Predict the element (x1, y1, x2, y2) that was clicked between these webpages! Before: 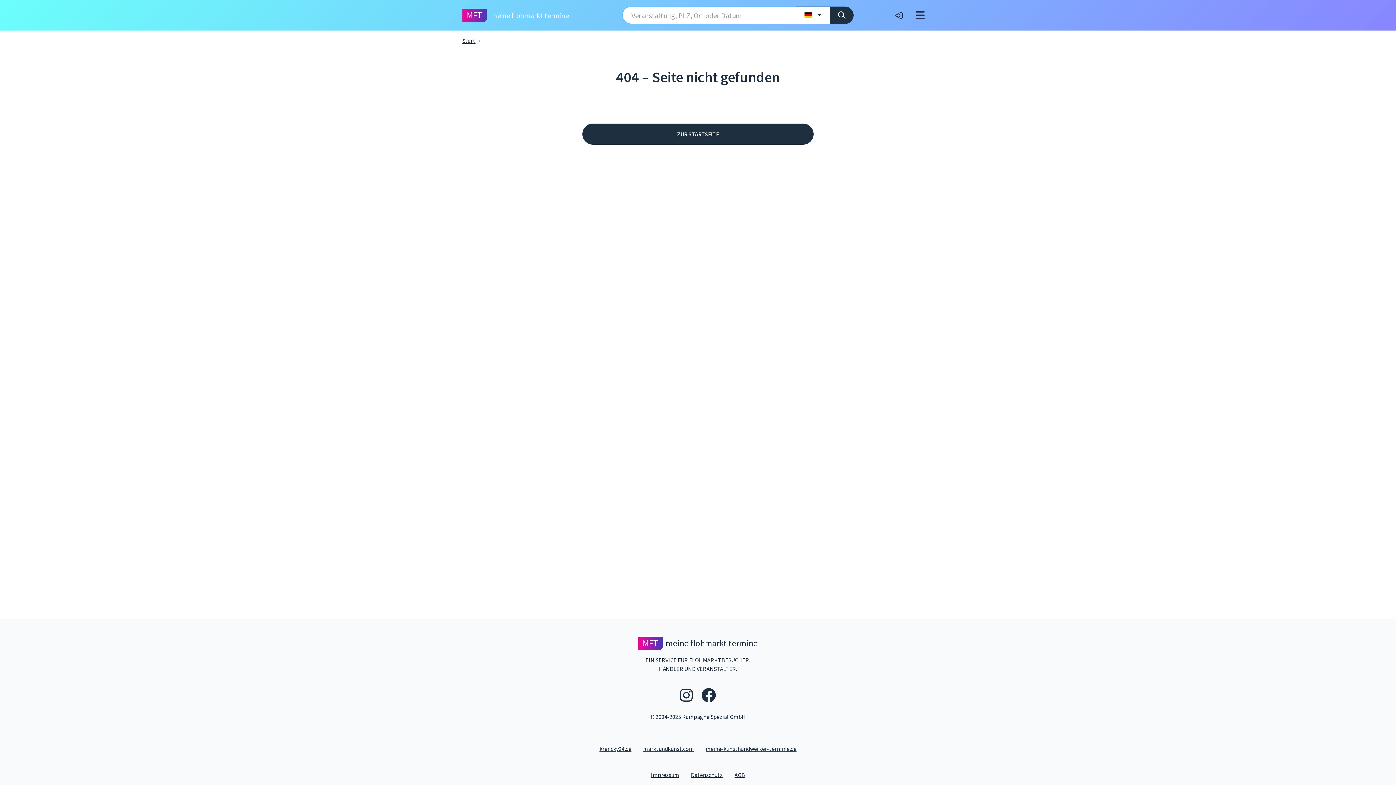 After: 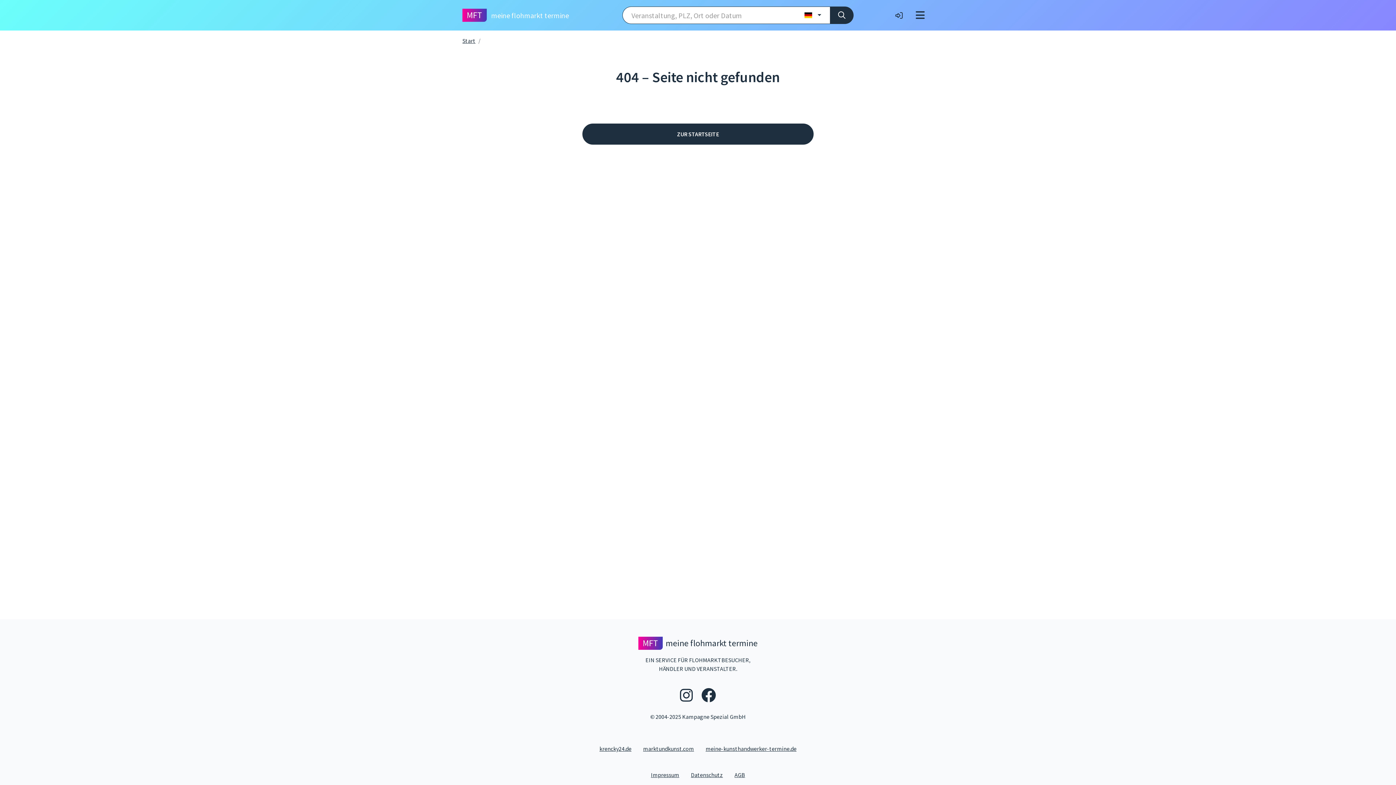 Action: label: Folgen Sie uns auf Facebook bbox: (695, 686, 716, 705)